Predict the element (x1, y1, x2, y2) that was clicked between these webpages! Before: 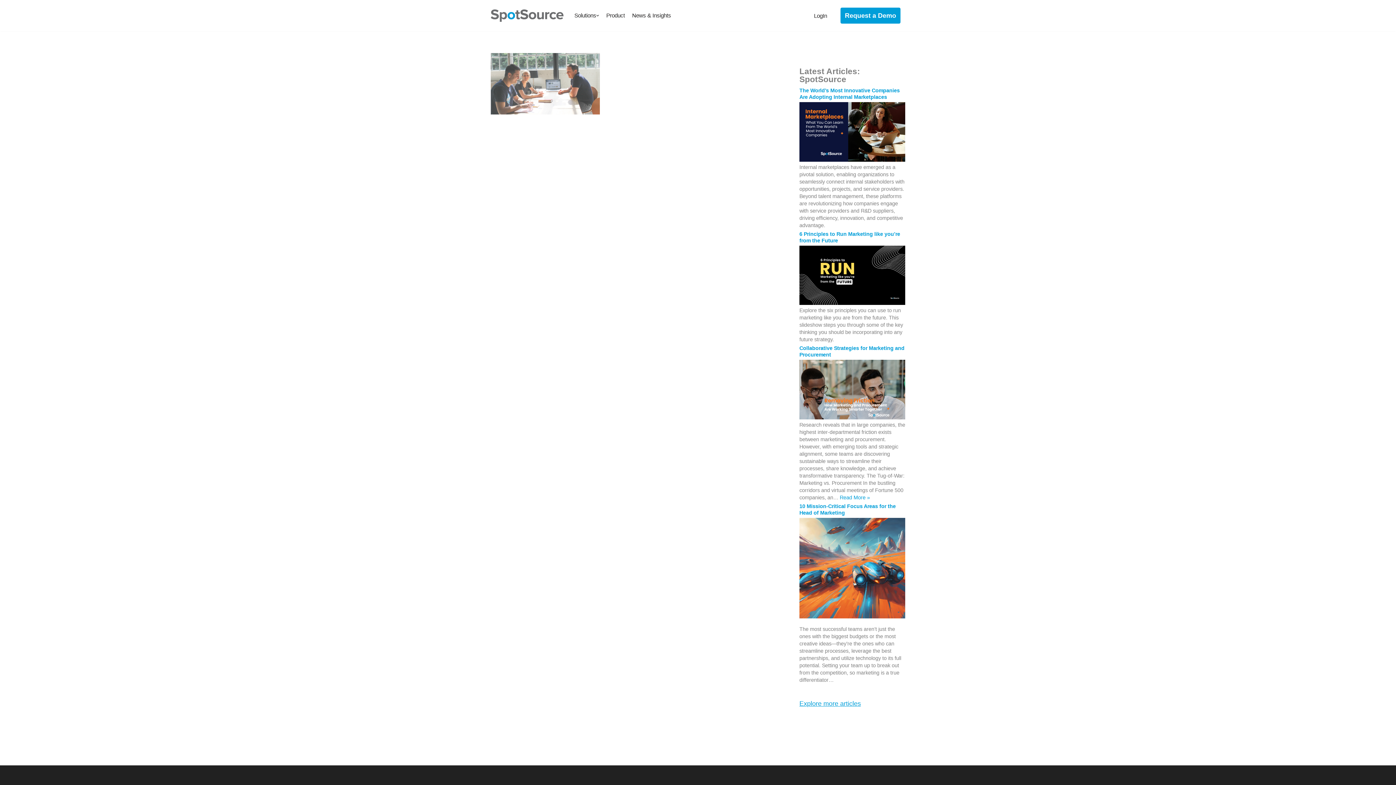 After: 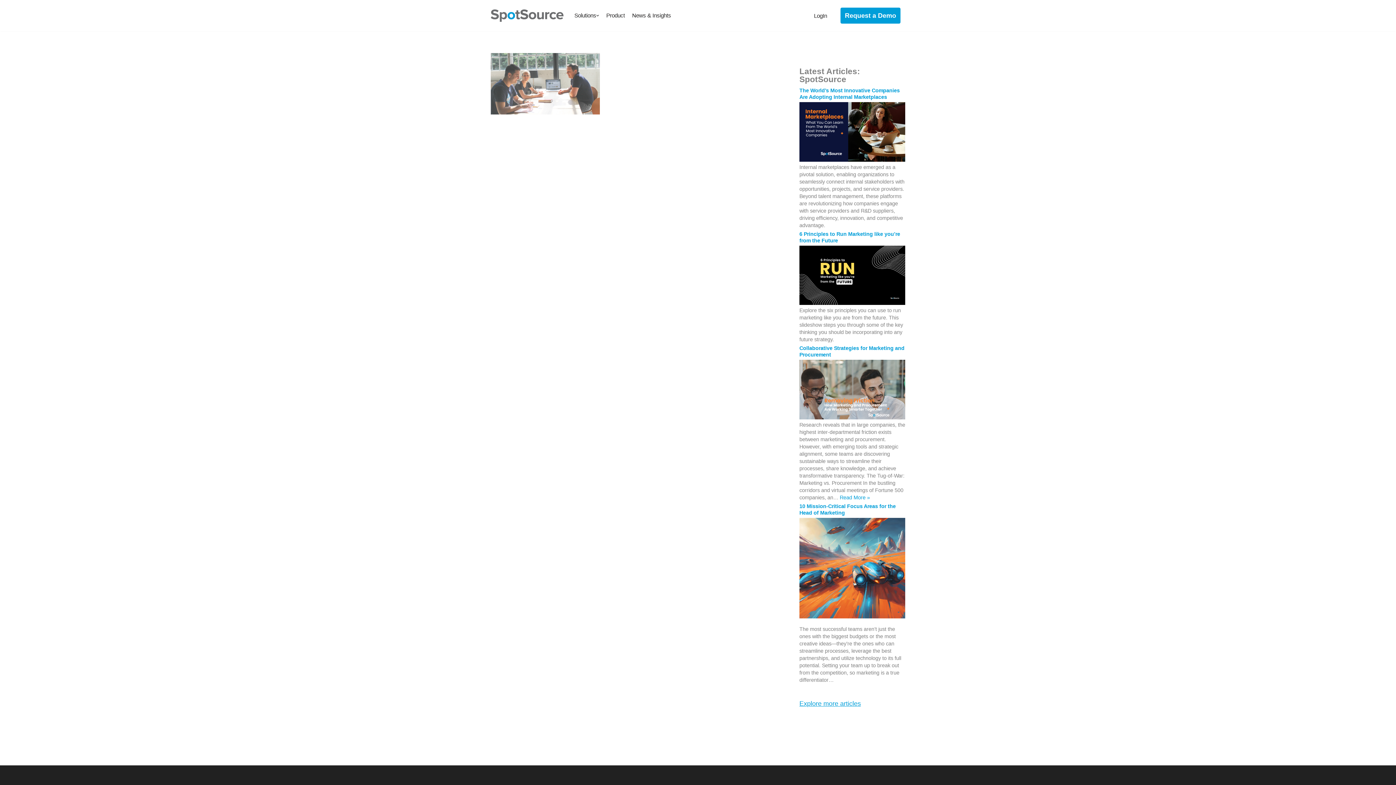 Action: bbox: (799, 414, 905, 420)